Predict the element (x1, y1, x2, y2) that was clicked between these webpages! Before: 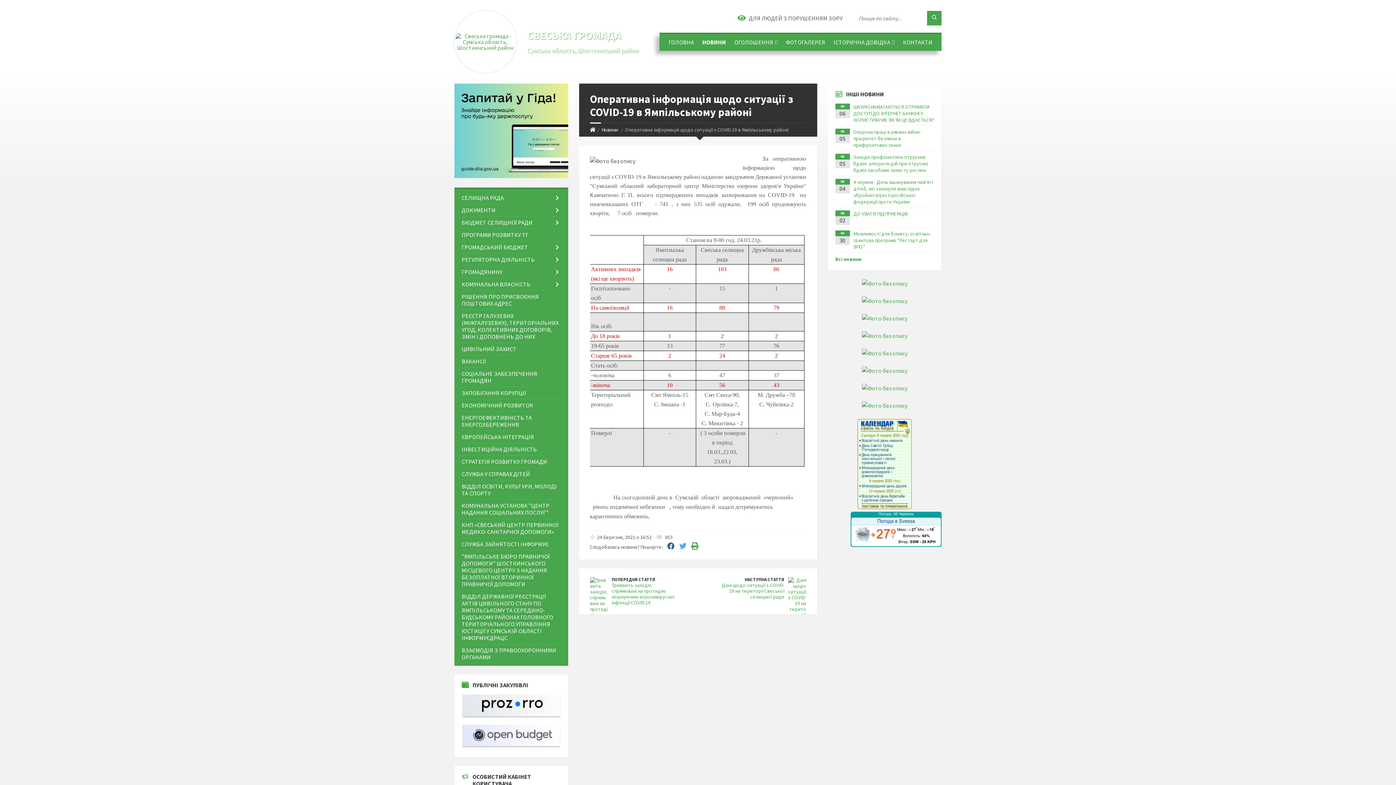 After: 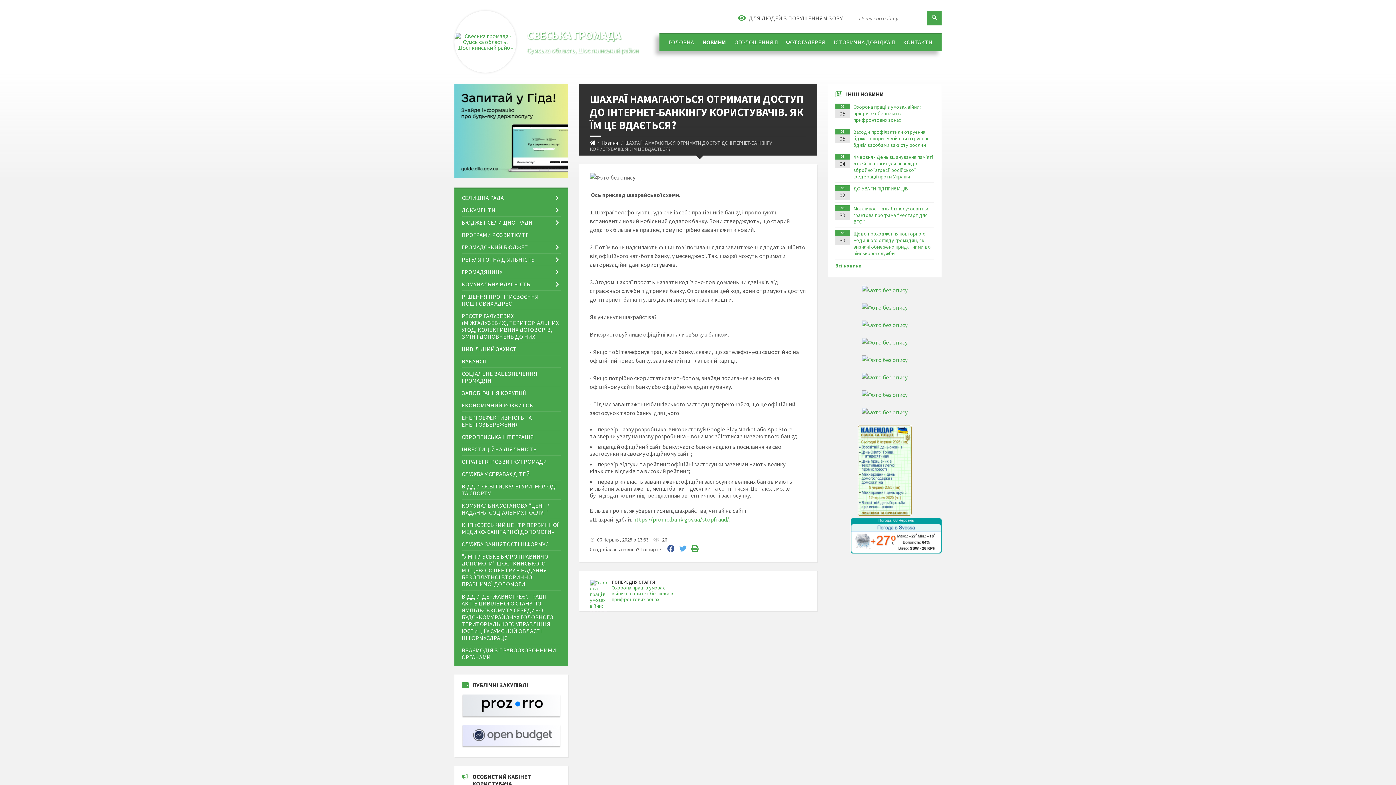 Action: bbox: (853, 103, 934, 123) label: ШАХРАЇ НАМАГАЮТЬСЯ ОТРИМАТИ ДОСТУП ДО ІНТЕРНЕТ-БАНКІНГУ КОРИСТУВАЧІВ. ЯК ЇМ ЦЕ ВДАЄТЬСЯ?